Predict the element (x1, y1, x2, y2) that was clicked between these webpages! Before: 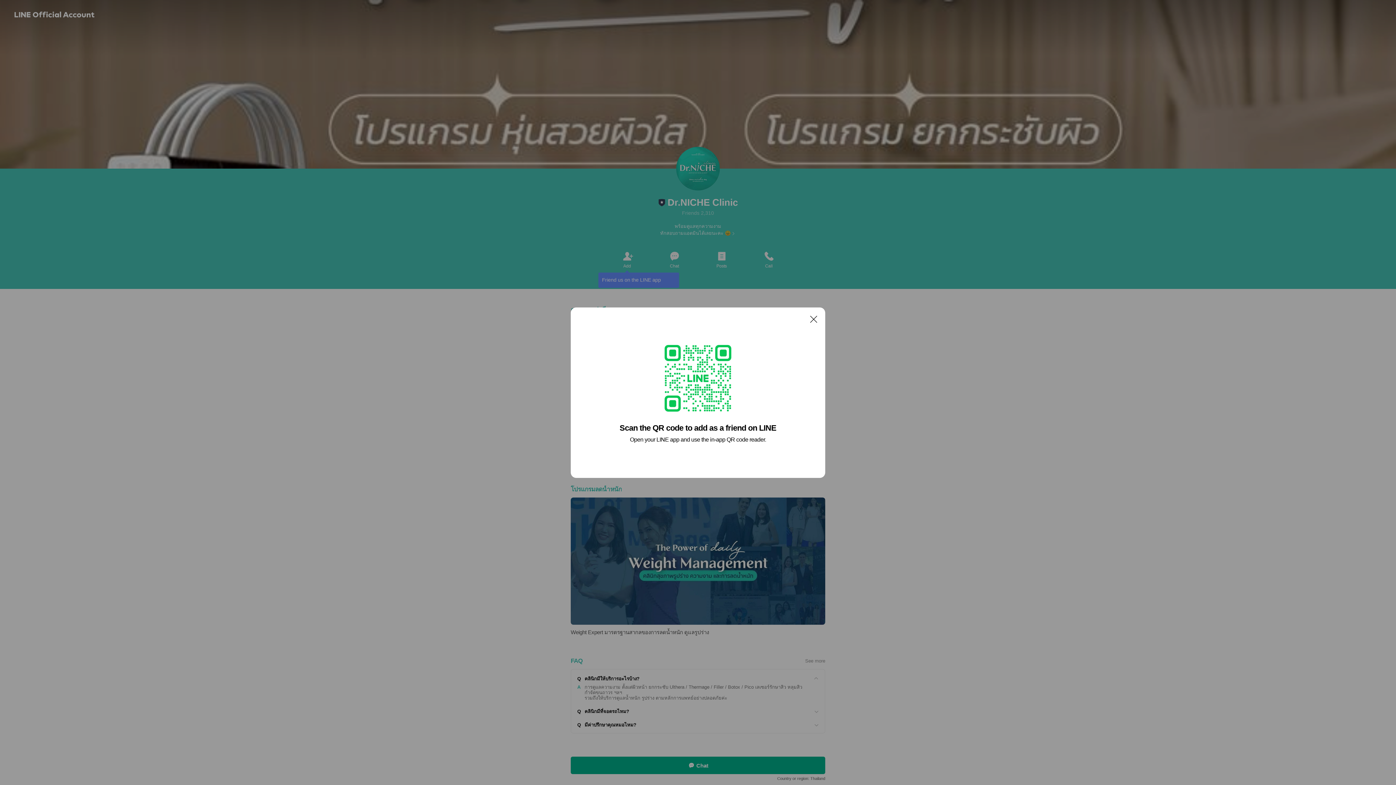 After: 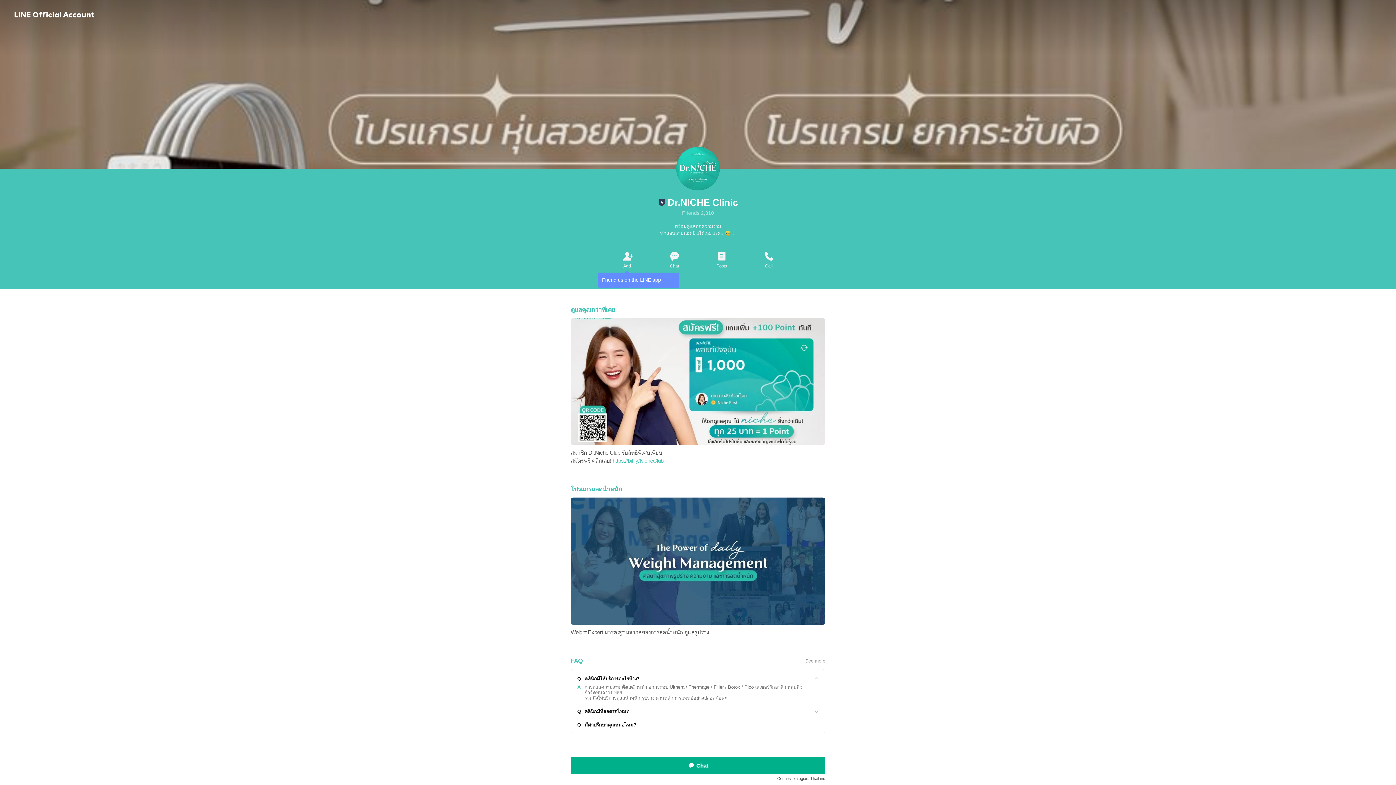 Action: bbox: (806, 311, 821, 326) label: Close